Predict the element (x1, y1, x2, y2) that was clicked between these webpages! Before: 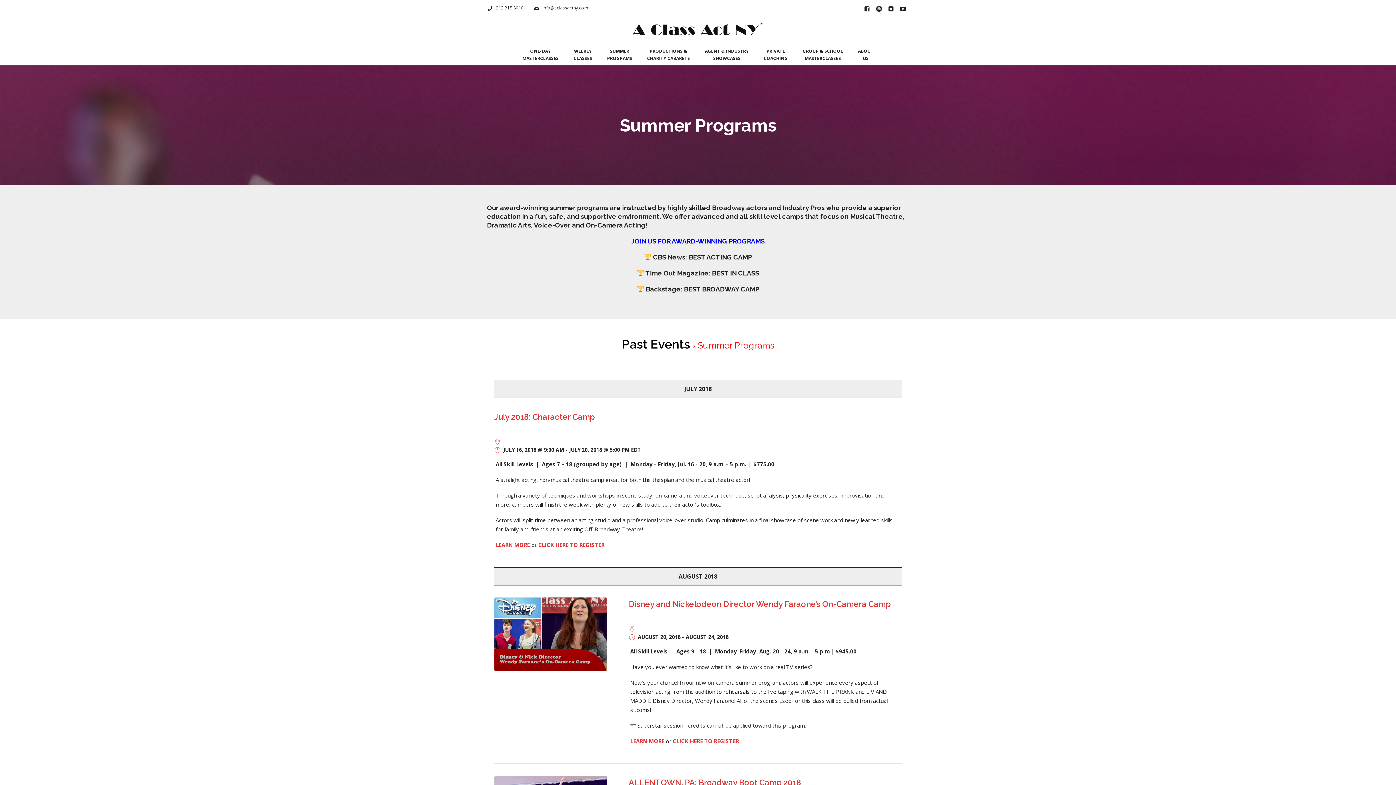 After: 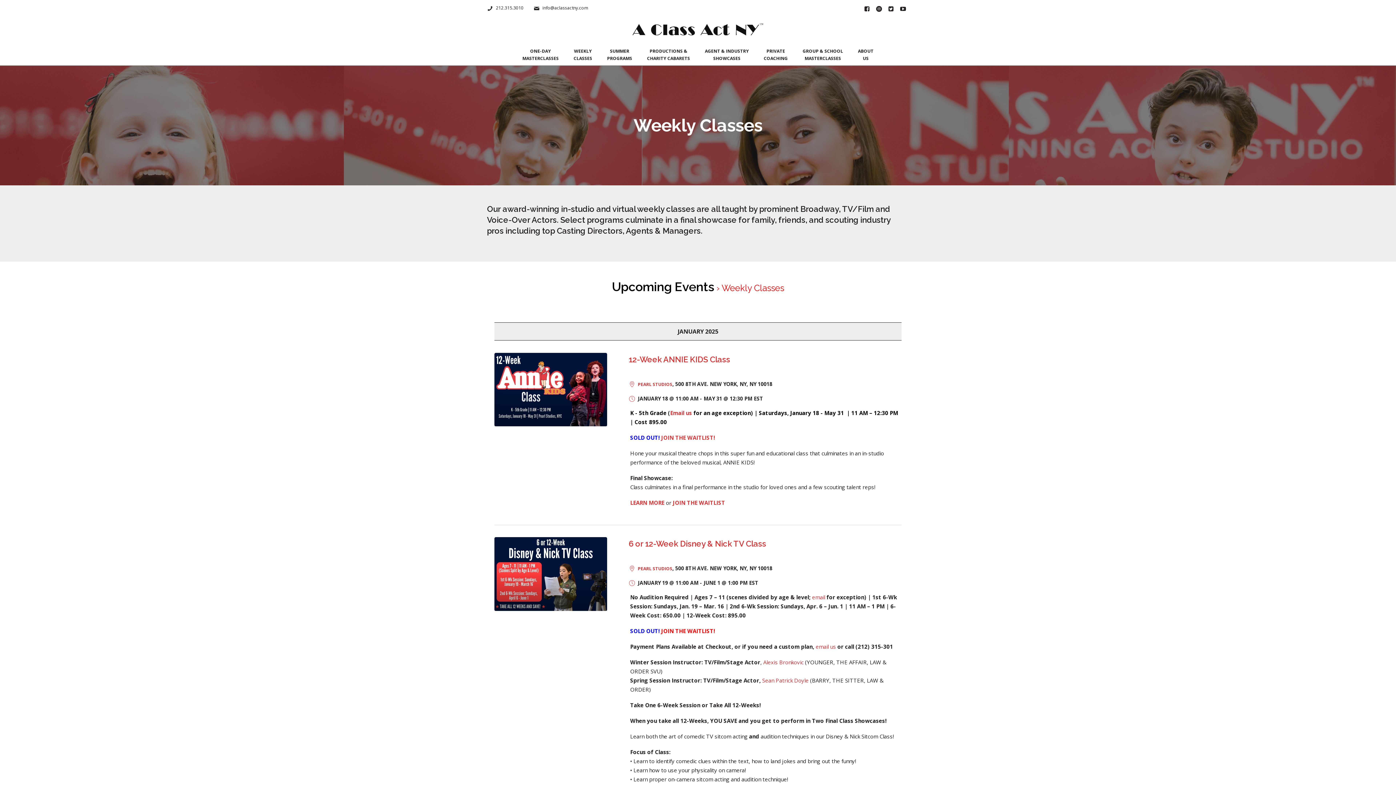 Action: label: WEEKLY
CLASSES bbox: (573, 44, 592, 65)